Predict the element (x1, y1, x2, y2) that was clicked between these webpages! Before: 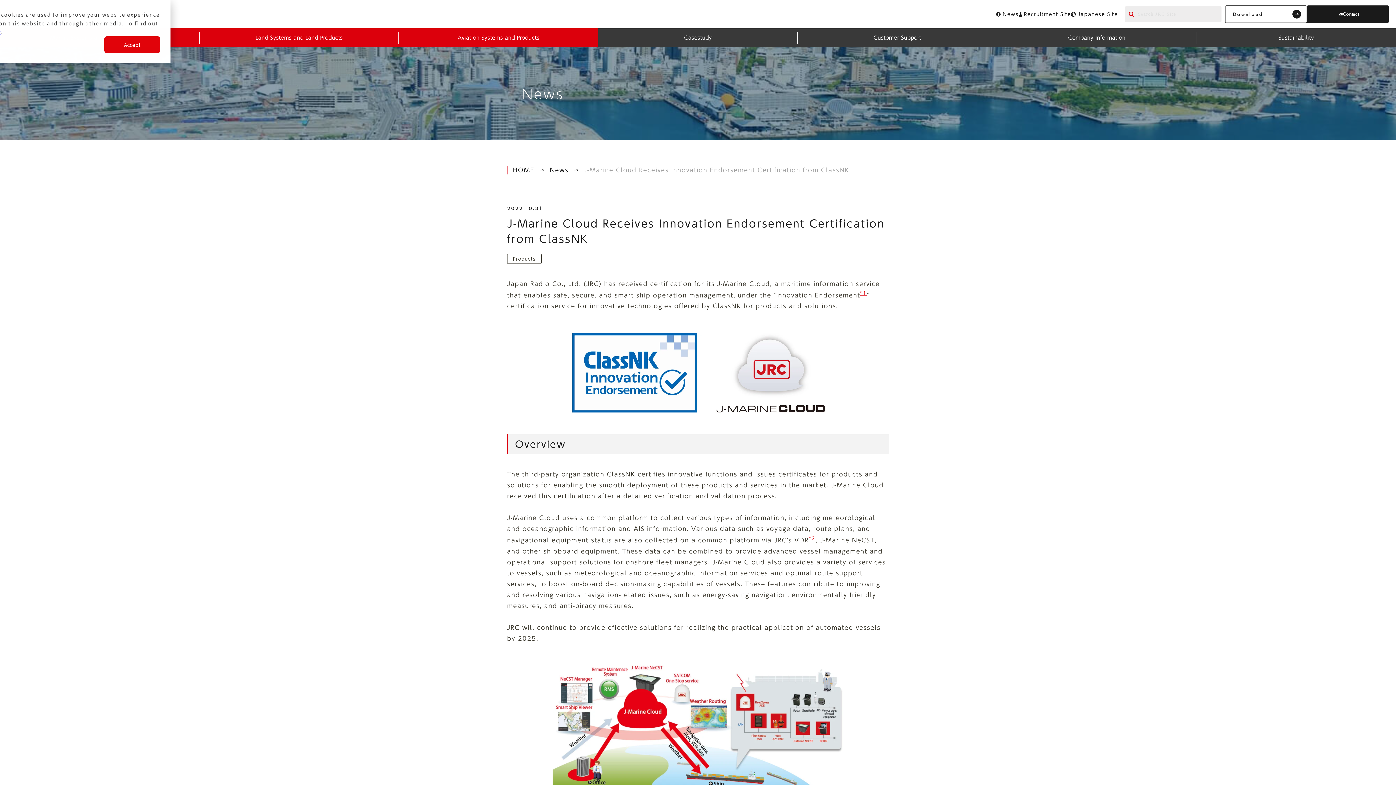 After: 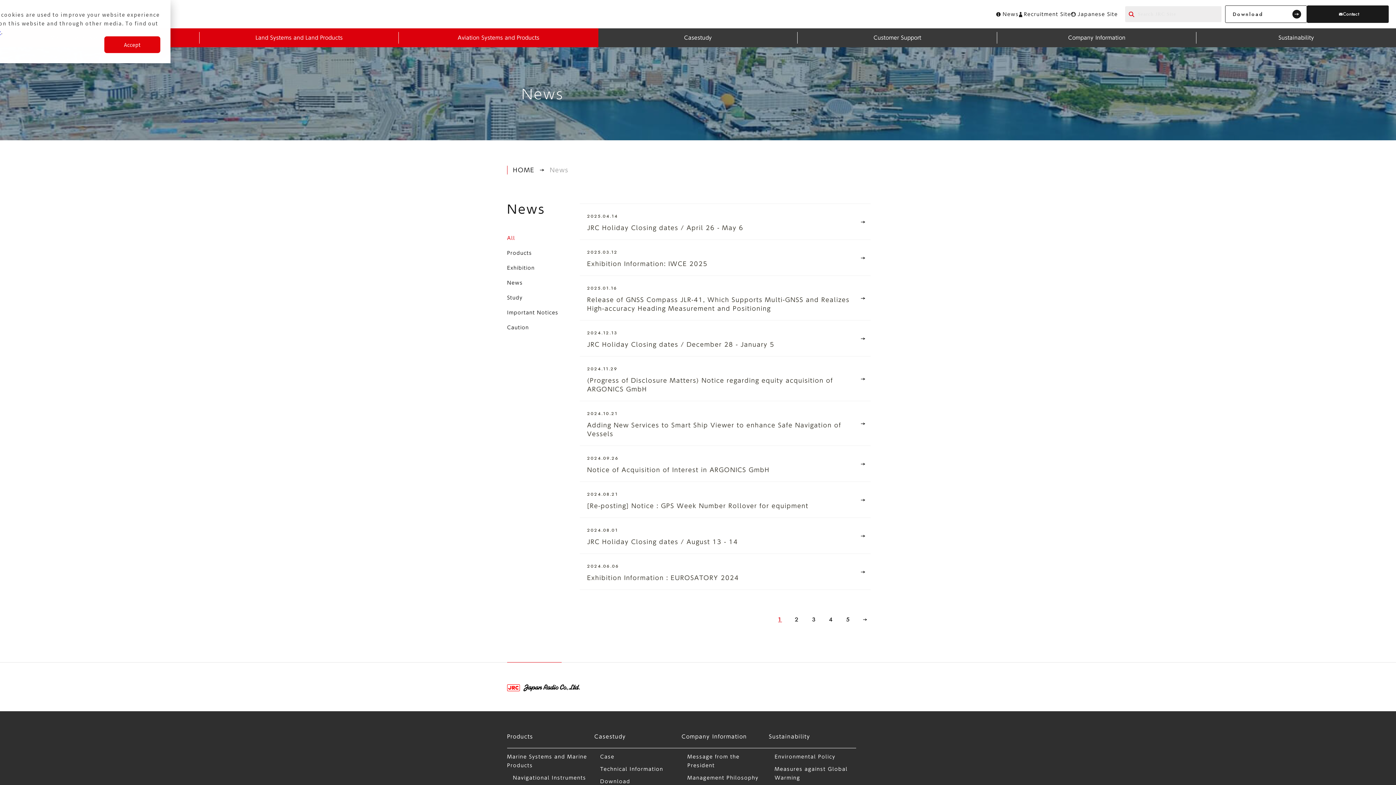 Action: label: News bbox: (549, 167, 568, 173)